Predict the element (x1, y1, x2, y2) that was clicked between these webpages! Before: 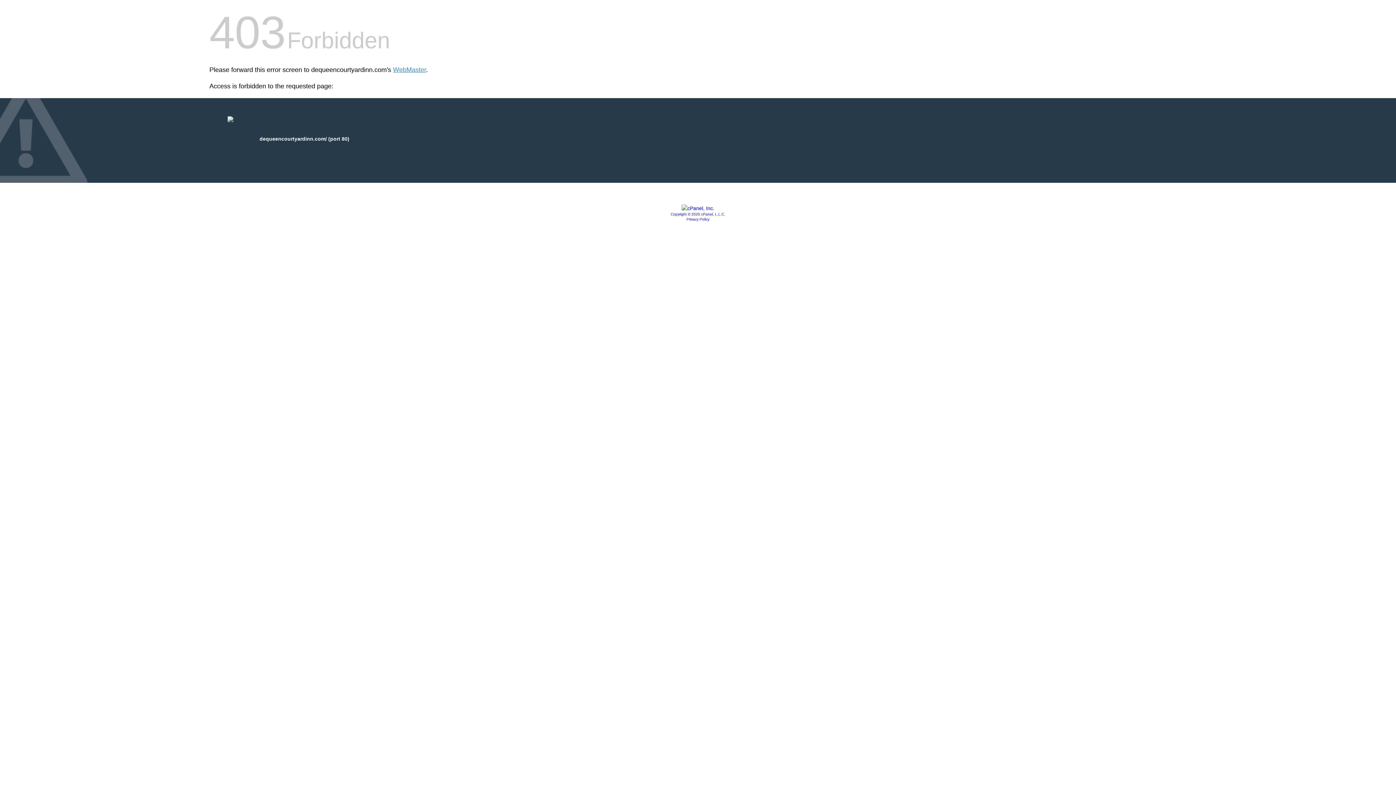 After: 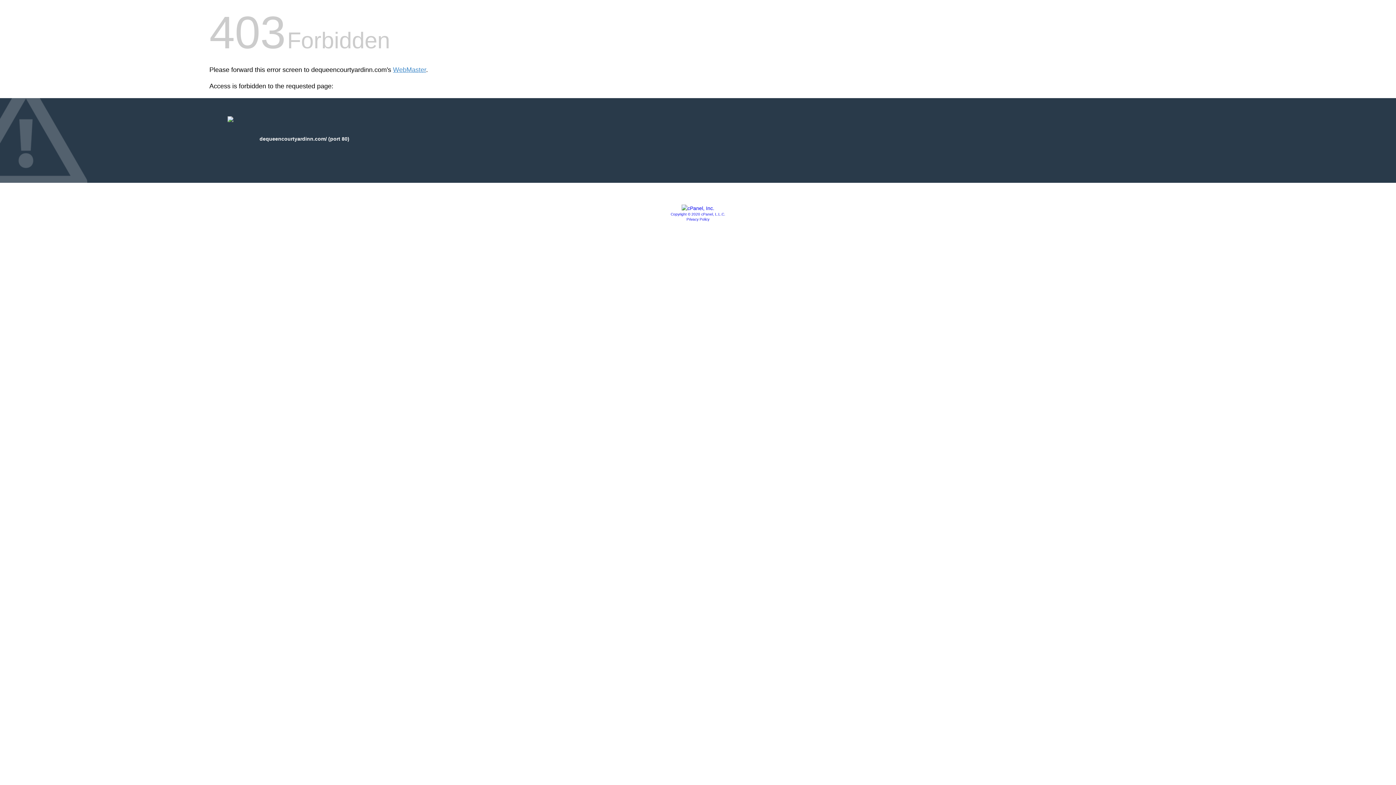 Action: label: Copyright © 2020 cPanel, L.L.C. bbox: (670, 212, 725, 216)